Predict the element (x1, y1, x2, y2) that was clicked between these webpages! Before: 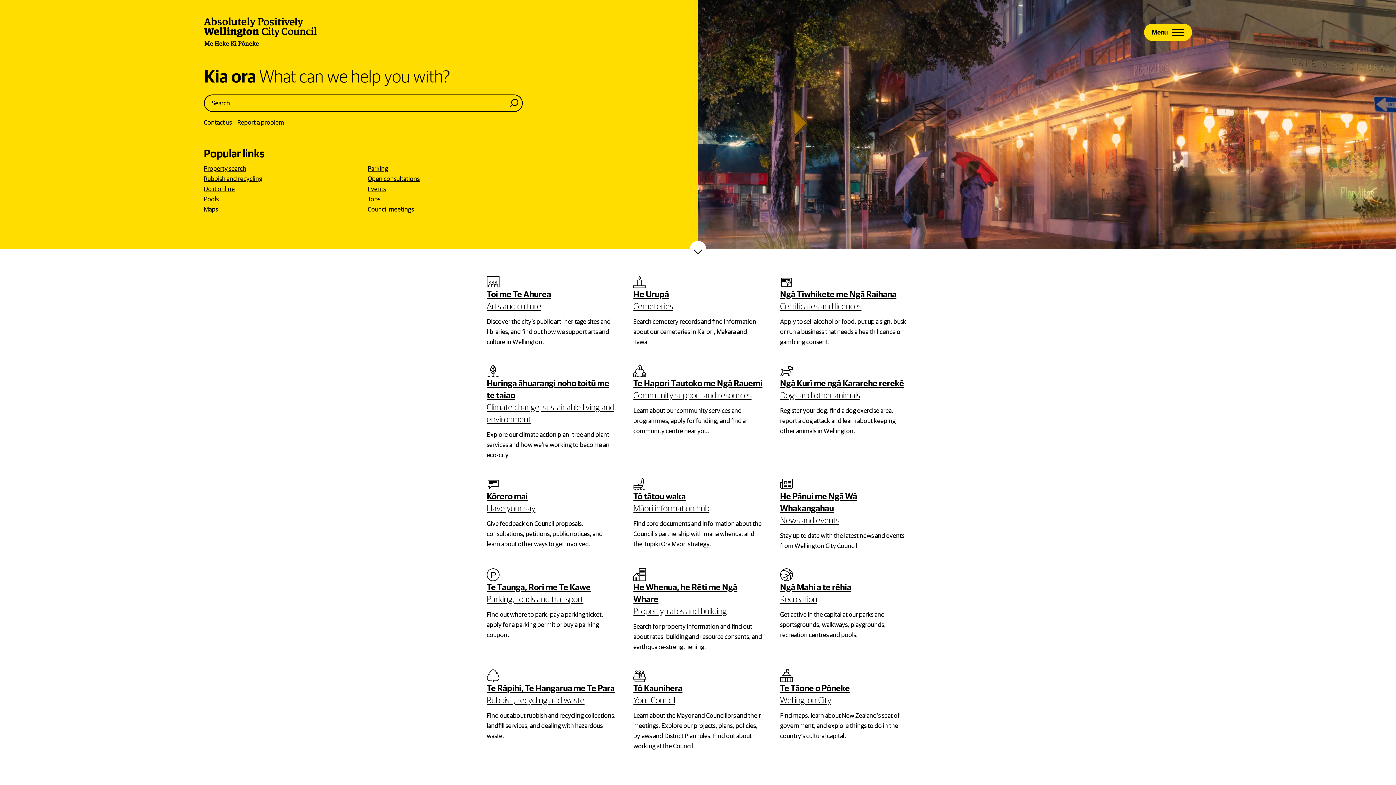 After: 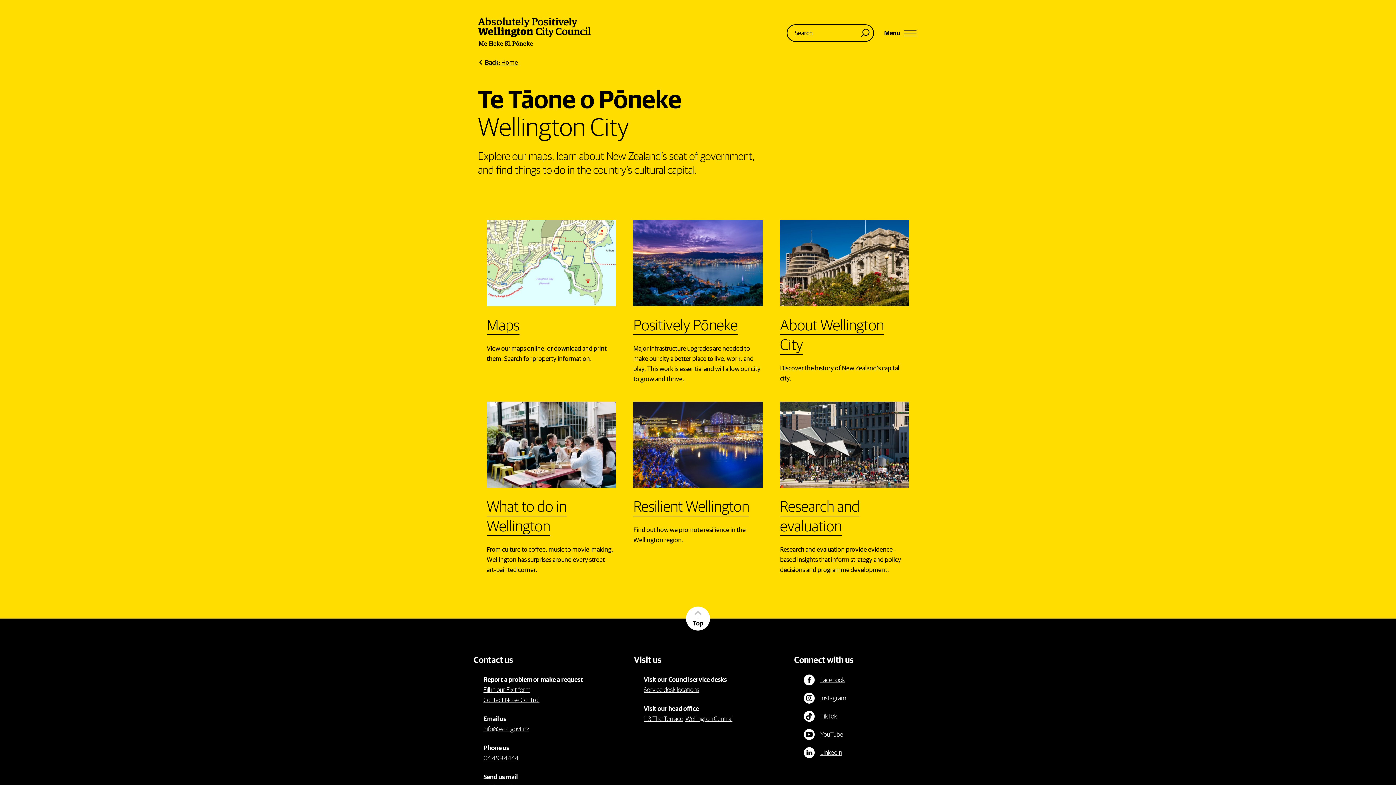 Action: label: Te Tāone o Pōneke
Wellington City

Find maps, learn about New Zealand’s seat of government, and explore things to do in the country’s cultural capital. bbox: (771, 660, 918, 760)